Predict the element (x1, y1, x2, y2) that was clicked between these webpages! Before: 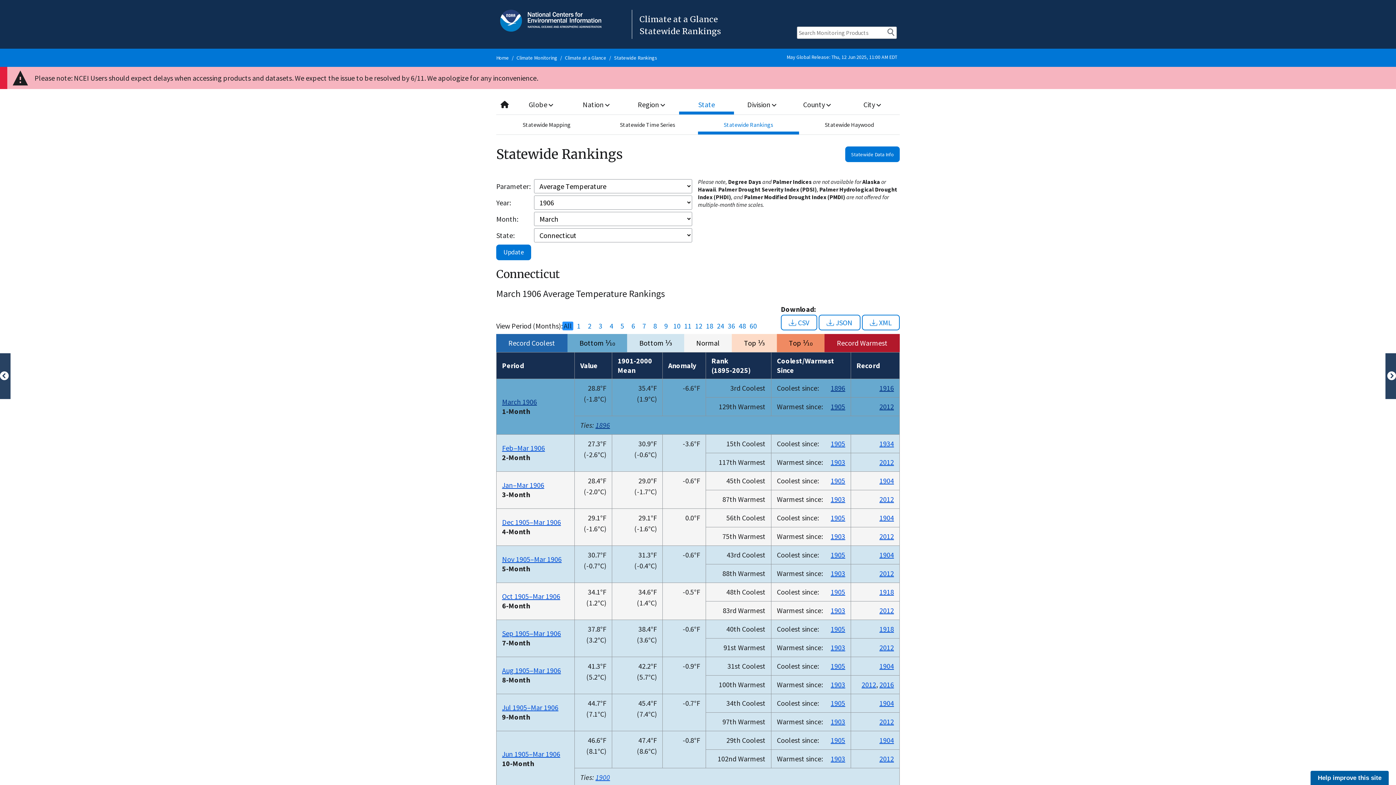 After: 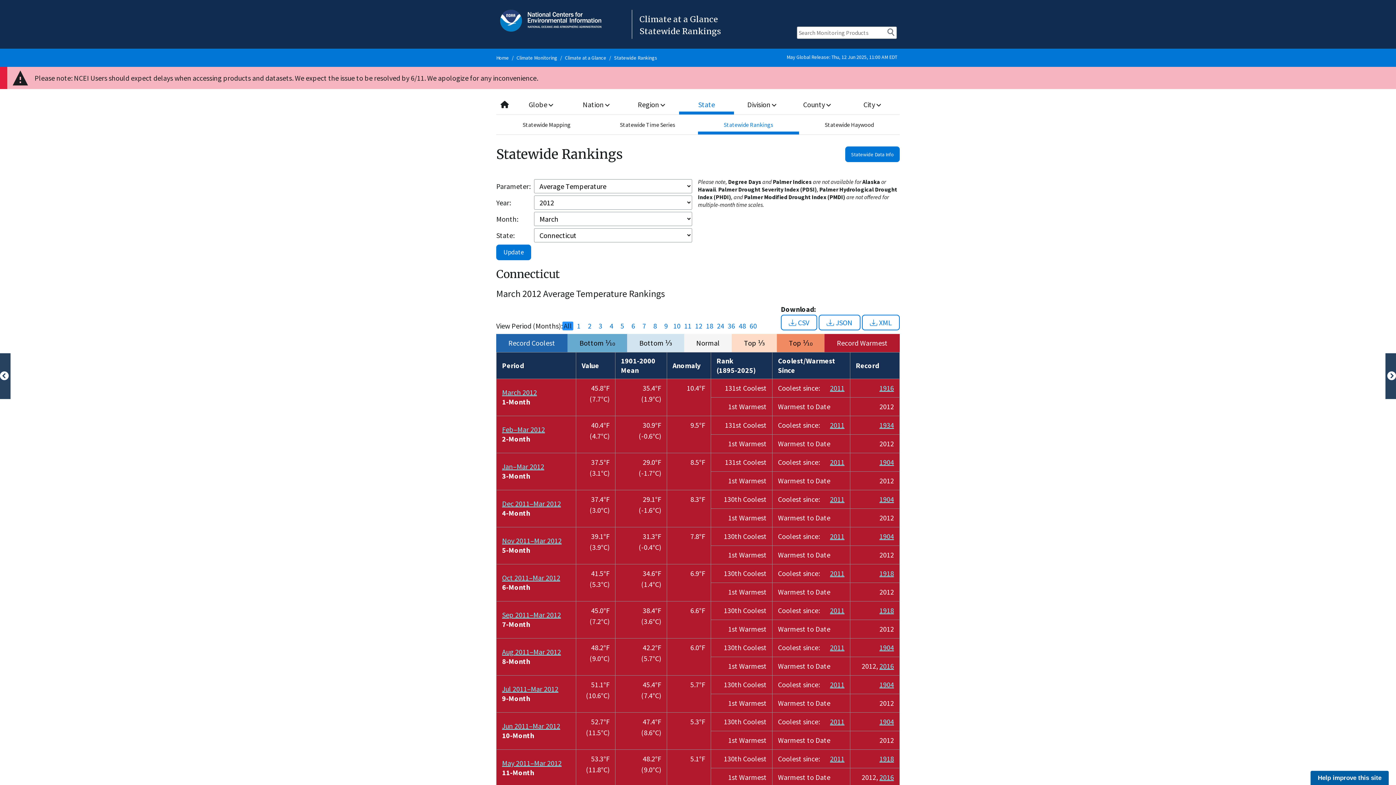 Action: label: 2012 bbox: (879, 643, 894, 652)